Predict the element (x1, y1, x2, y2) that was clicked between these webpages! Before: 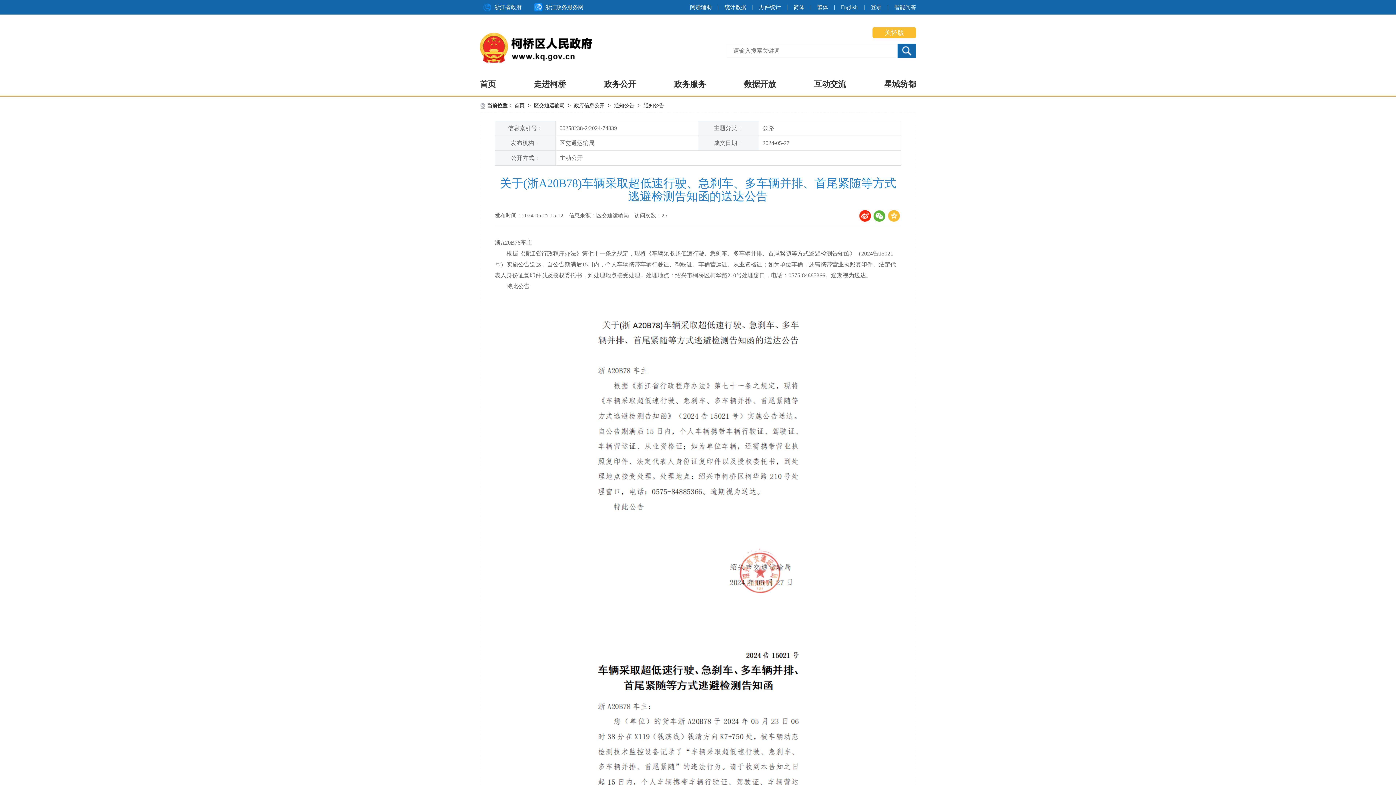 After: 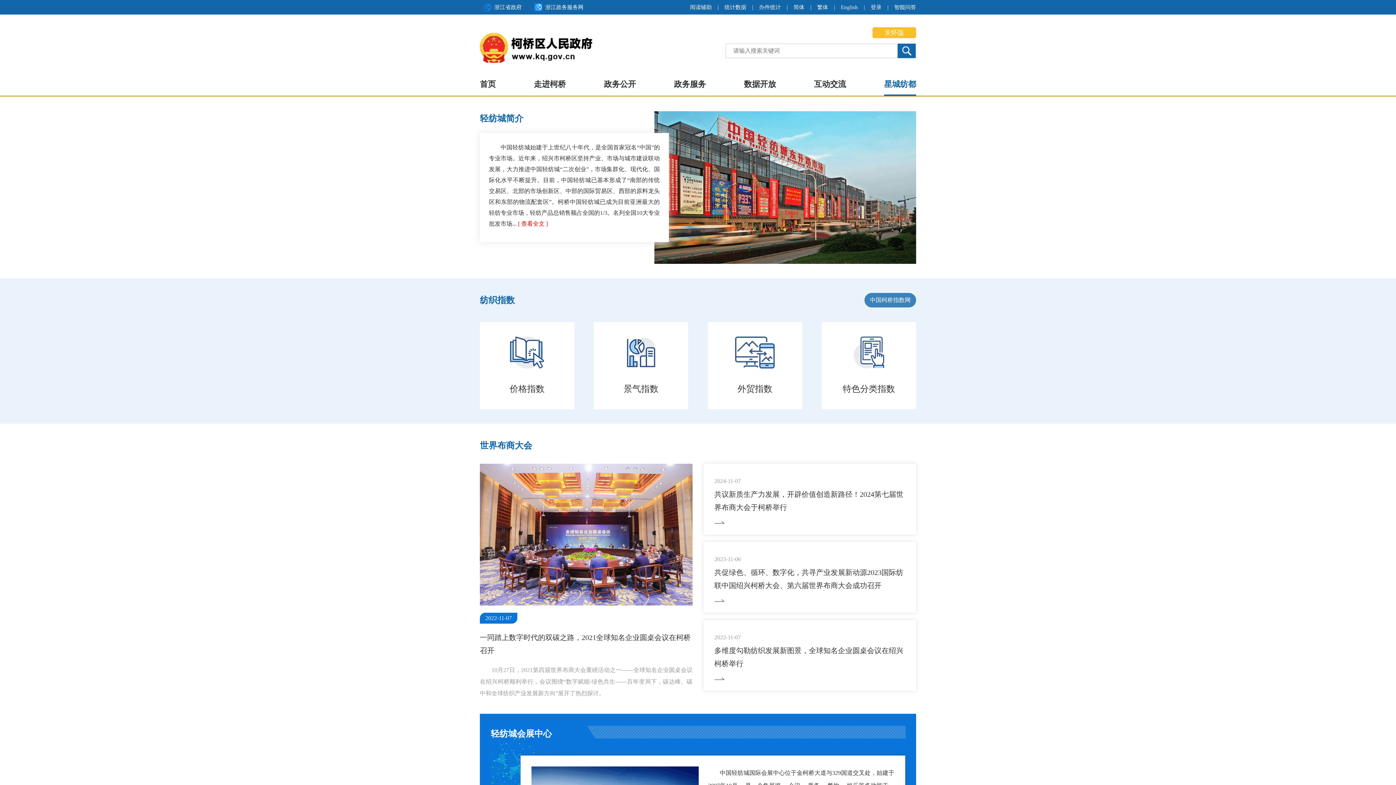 Action: label: 星城纺都 bbox: (884, 73, 916, 94)